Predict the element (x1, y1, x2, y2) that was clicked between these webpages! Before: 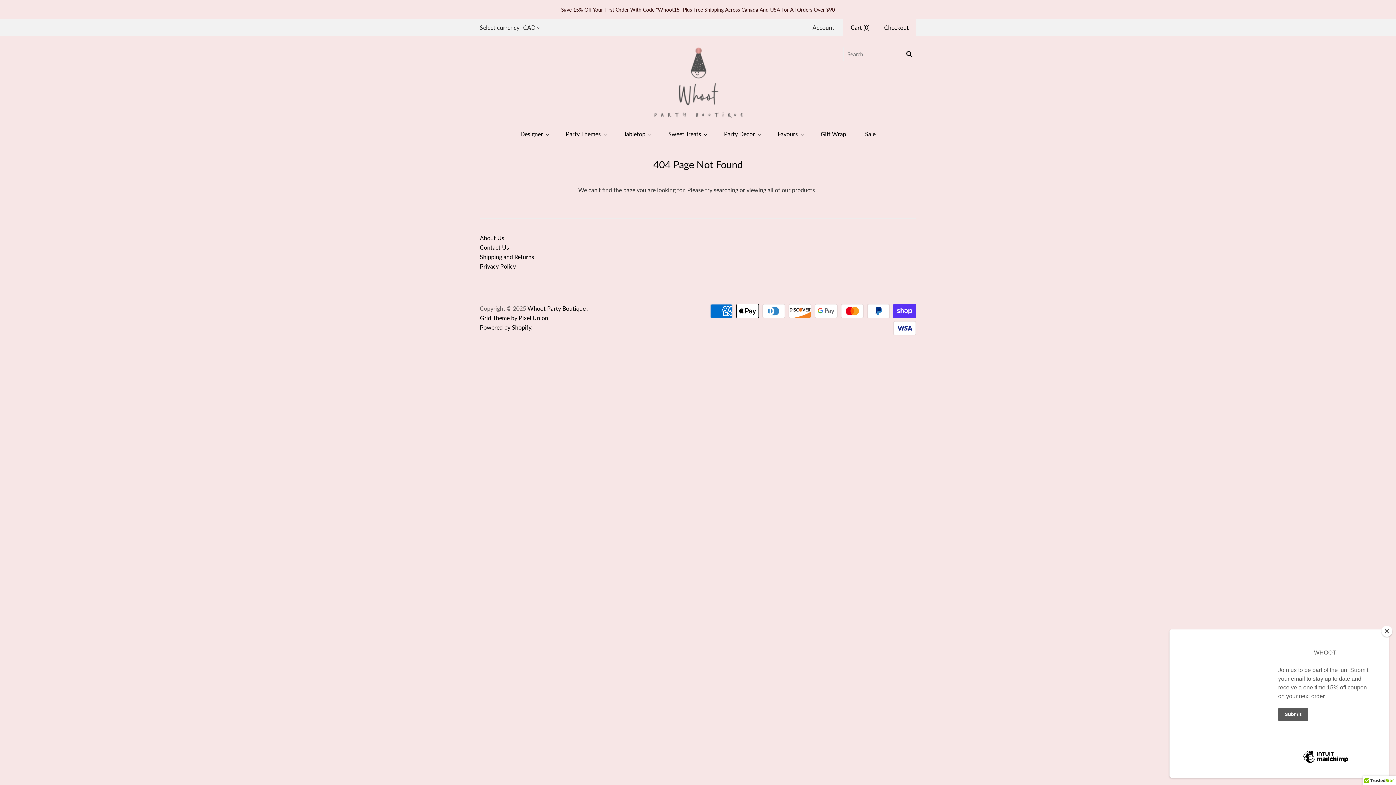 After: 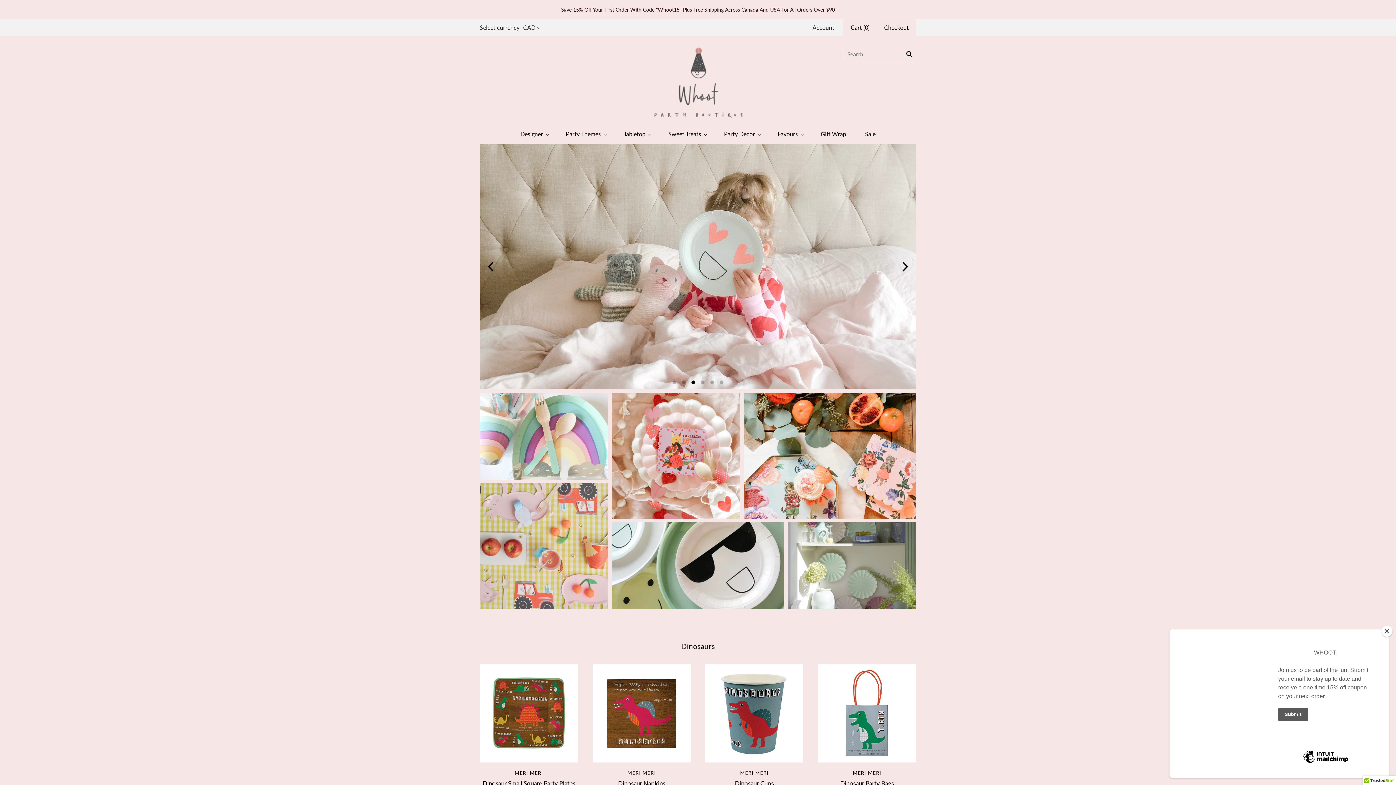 Action: bbox: (527, 305, 585, 312) label: Whoot Party Boutique